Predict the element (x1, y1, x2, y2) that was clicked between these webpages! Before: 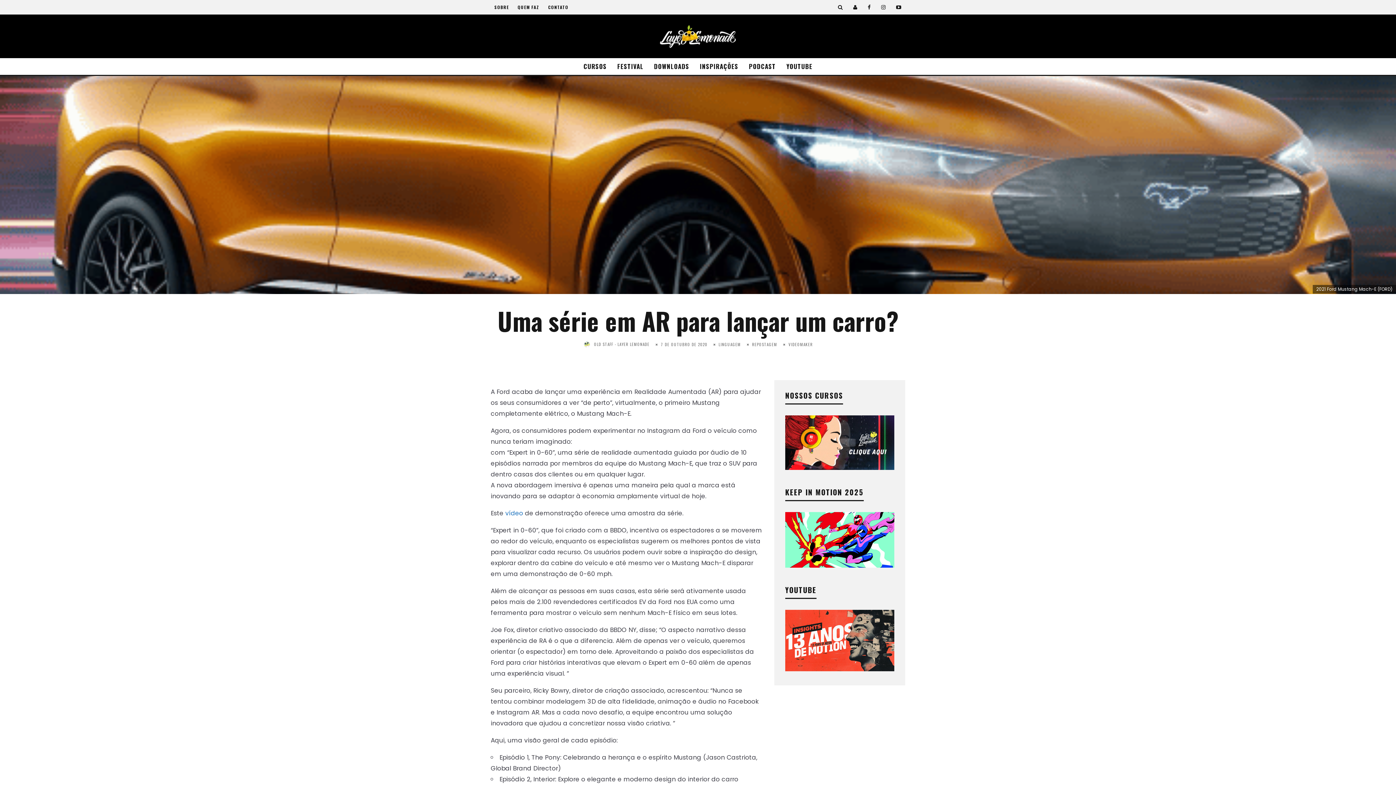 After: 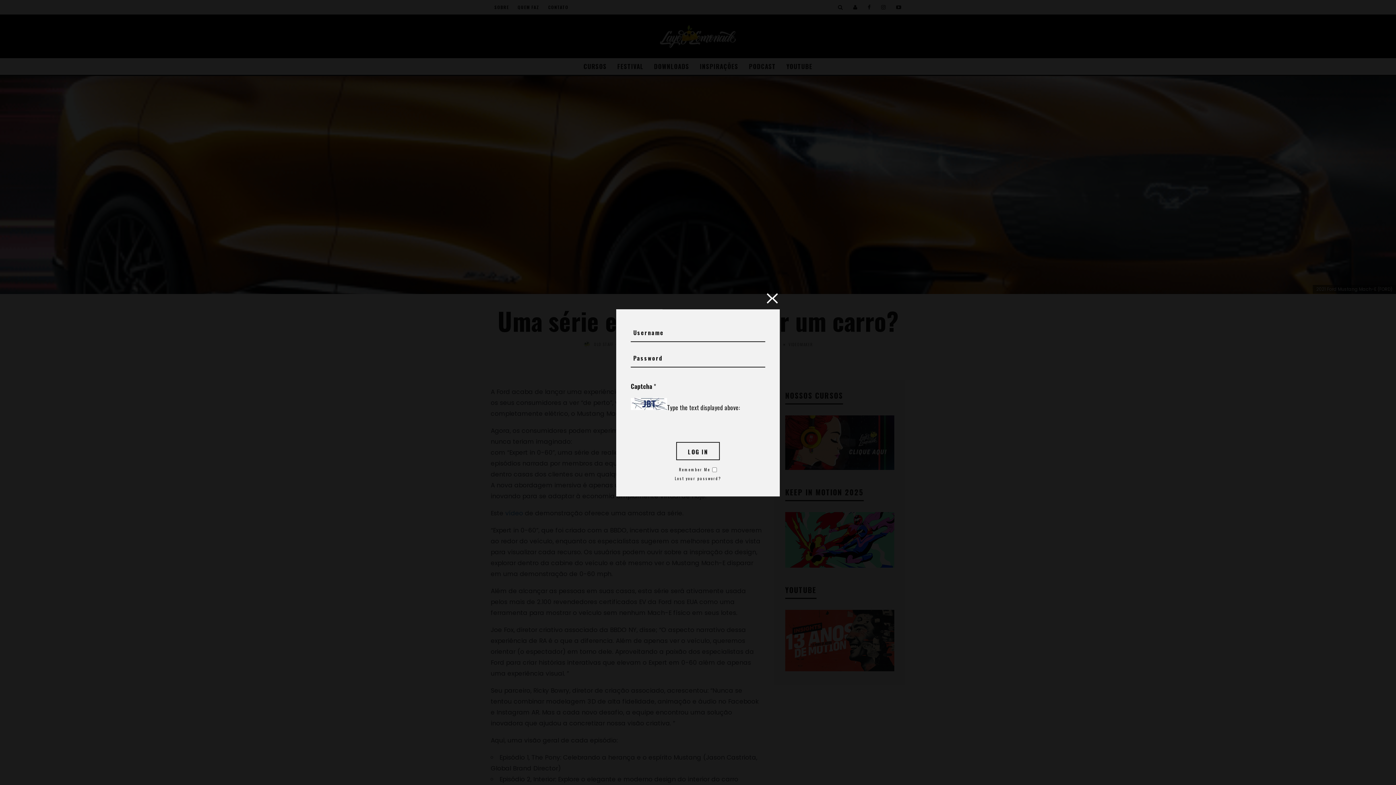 Action: bbox: (850, 0, 857, 14)